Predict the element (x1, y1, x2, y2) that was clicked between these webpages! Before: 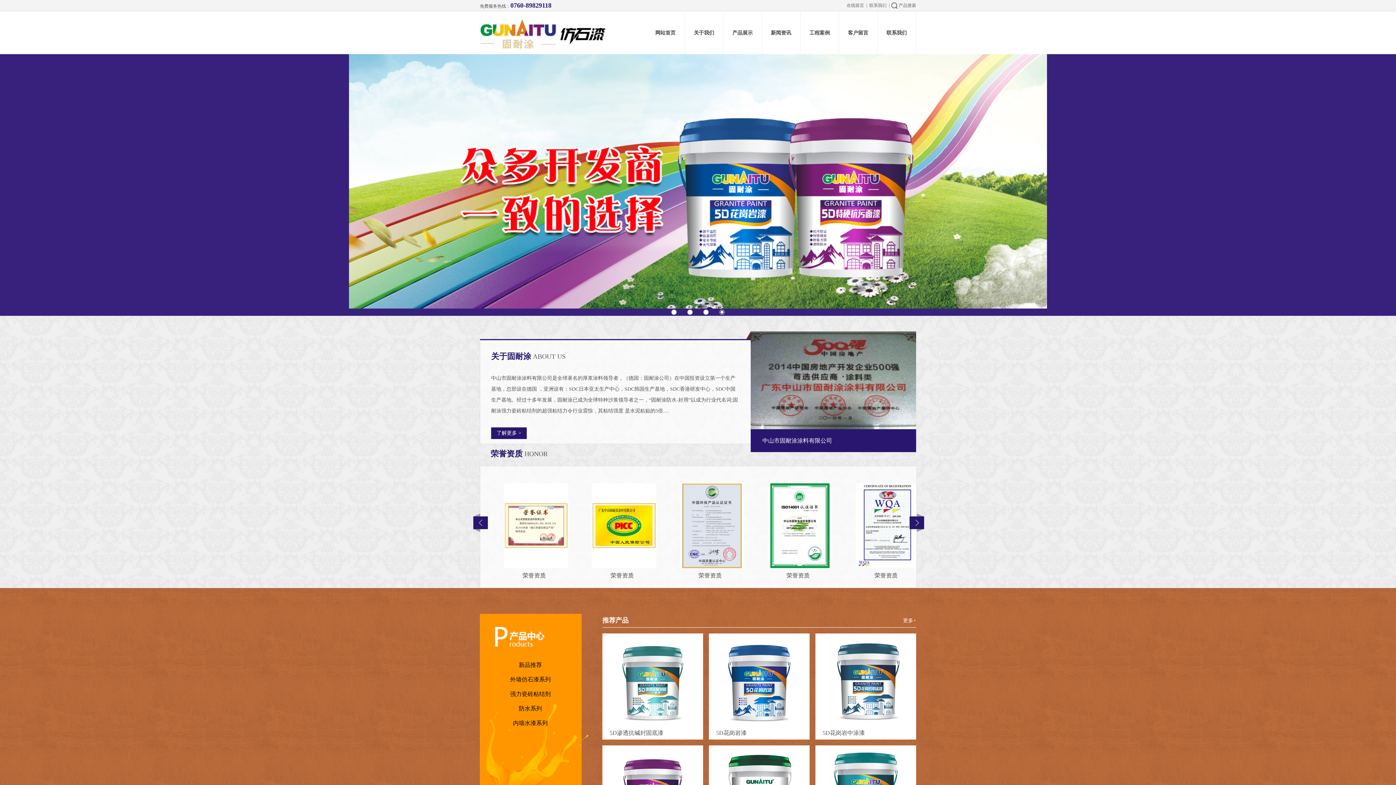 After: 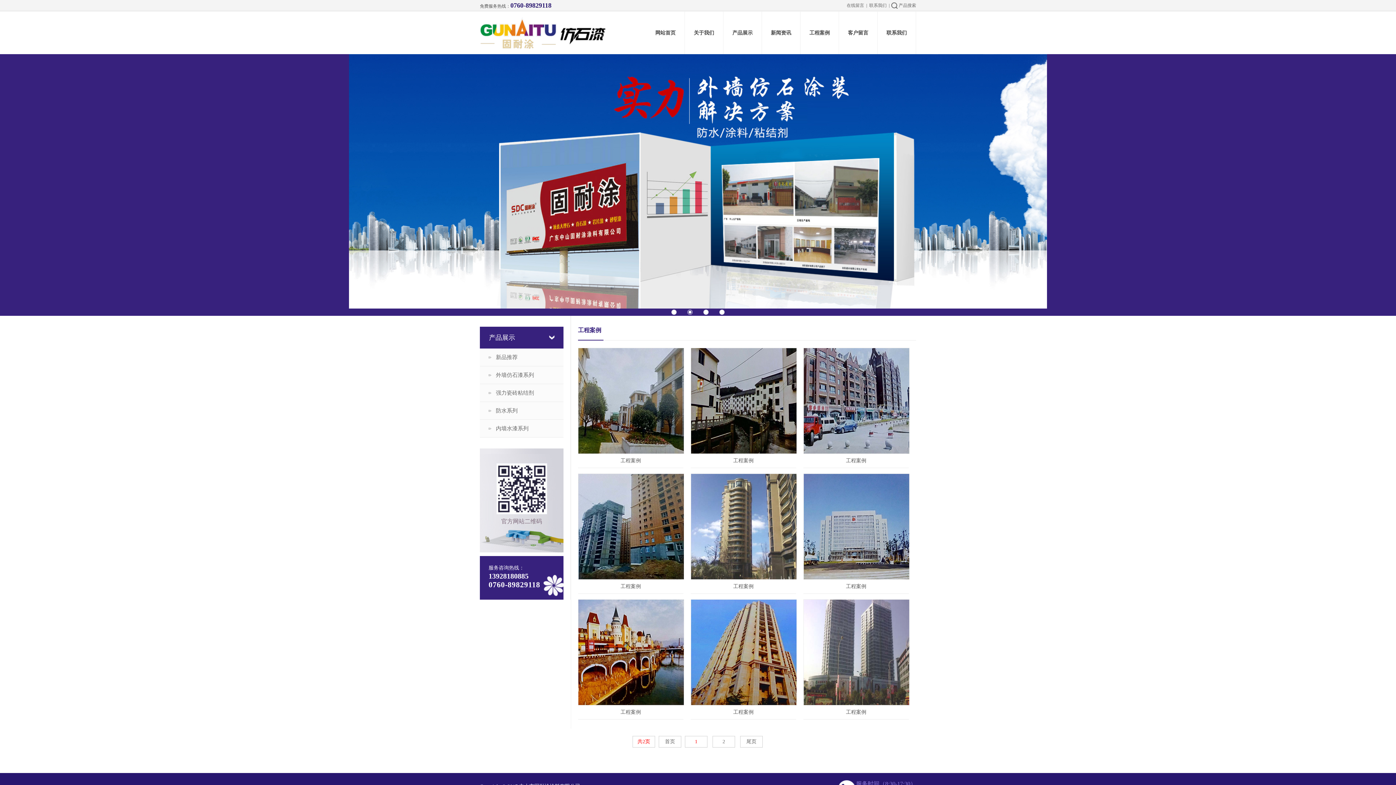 Action: bbox: (800, 11, 838, 54) label: 工程案例